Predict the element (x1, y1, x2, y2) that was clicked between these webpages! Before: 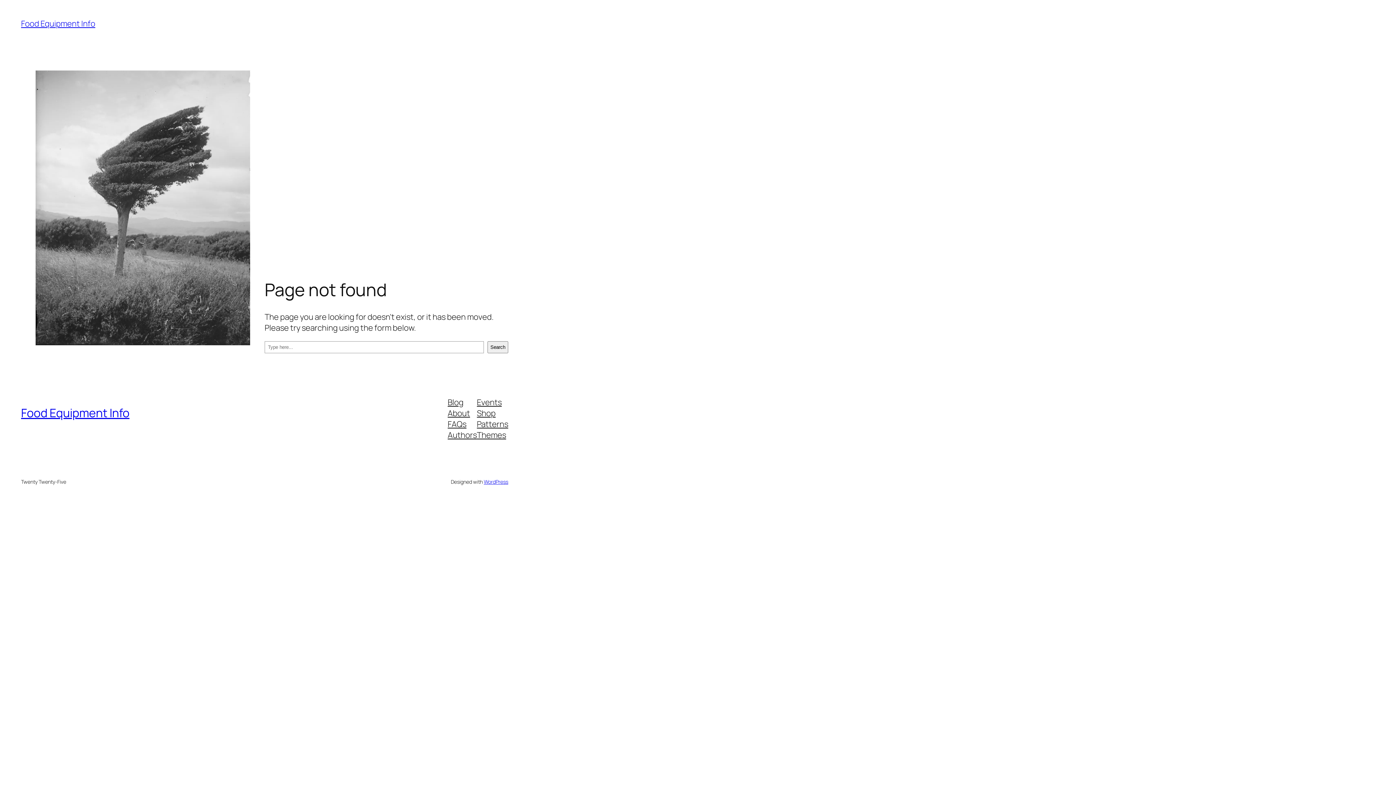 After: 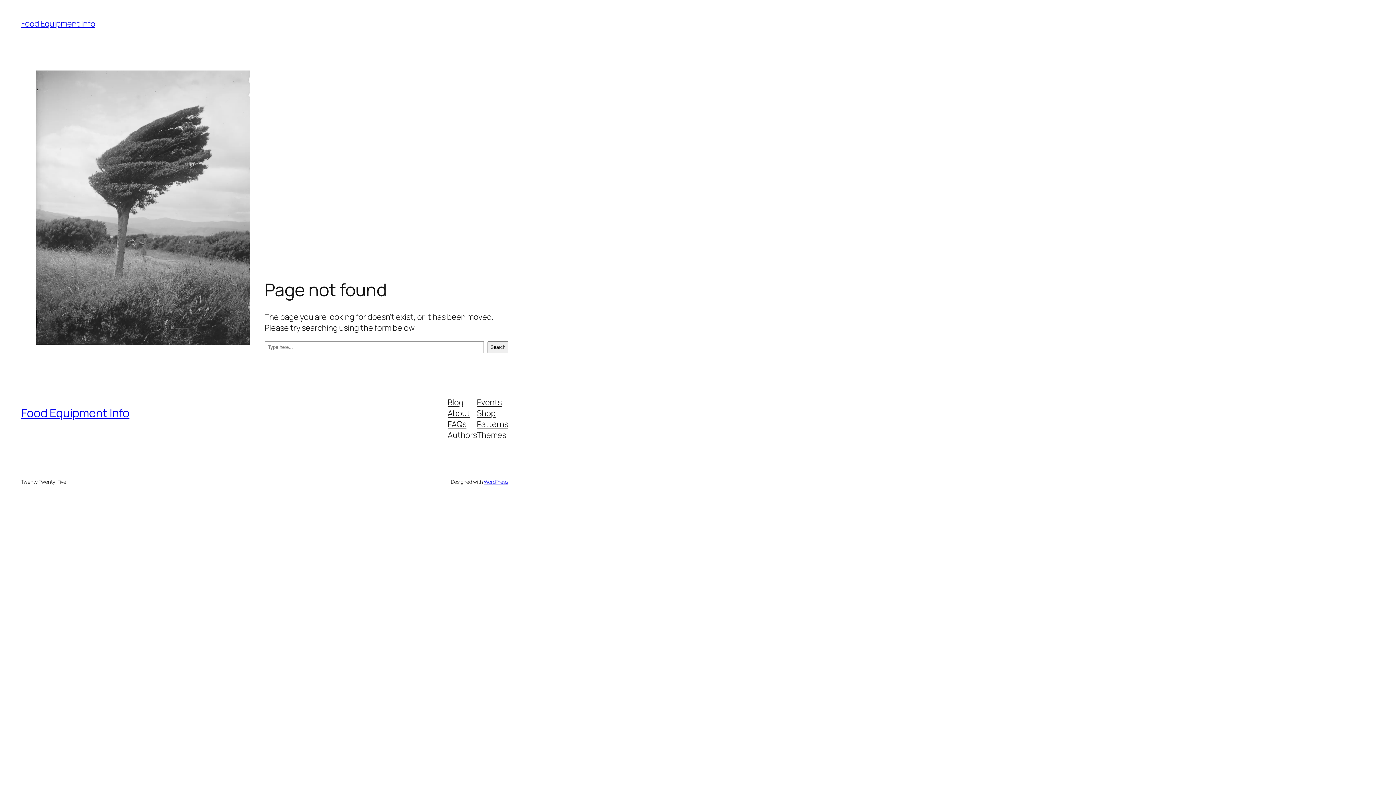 Action: label: Patterns bbox: (477, 418, 508, 429)